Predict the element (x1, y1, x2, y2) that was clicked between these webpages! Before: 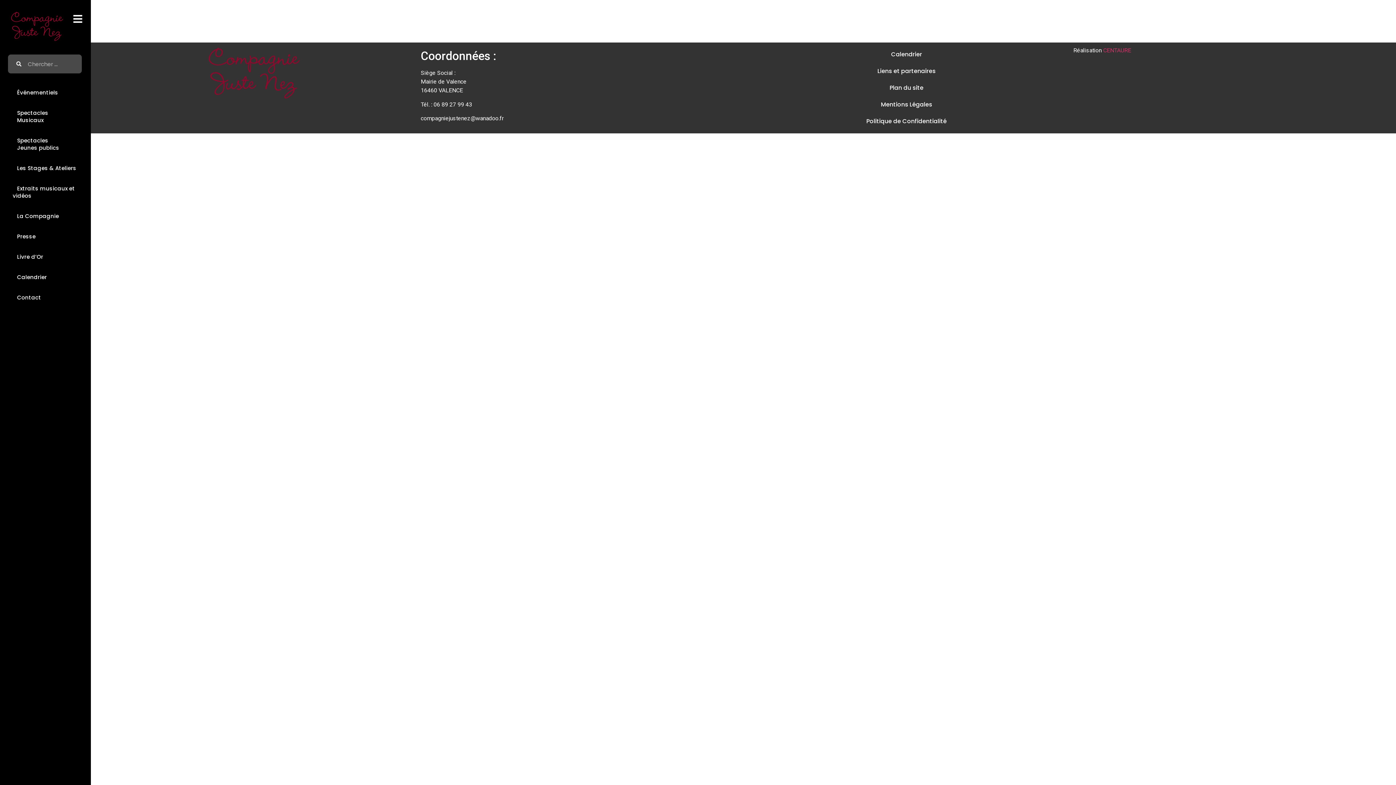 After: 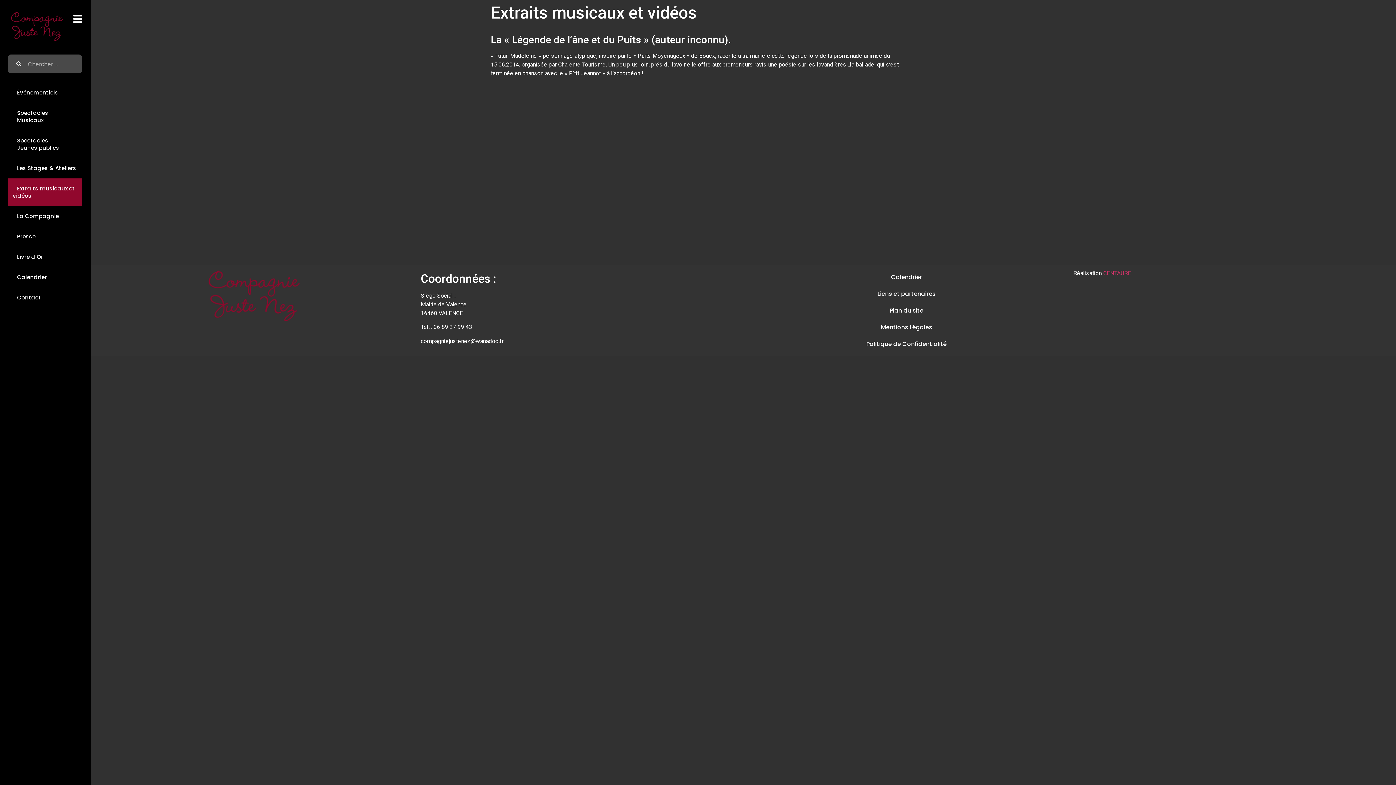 Action: bbox: (8, 178, 81, 206) label:   Extraits musicaux et vidéos